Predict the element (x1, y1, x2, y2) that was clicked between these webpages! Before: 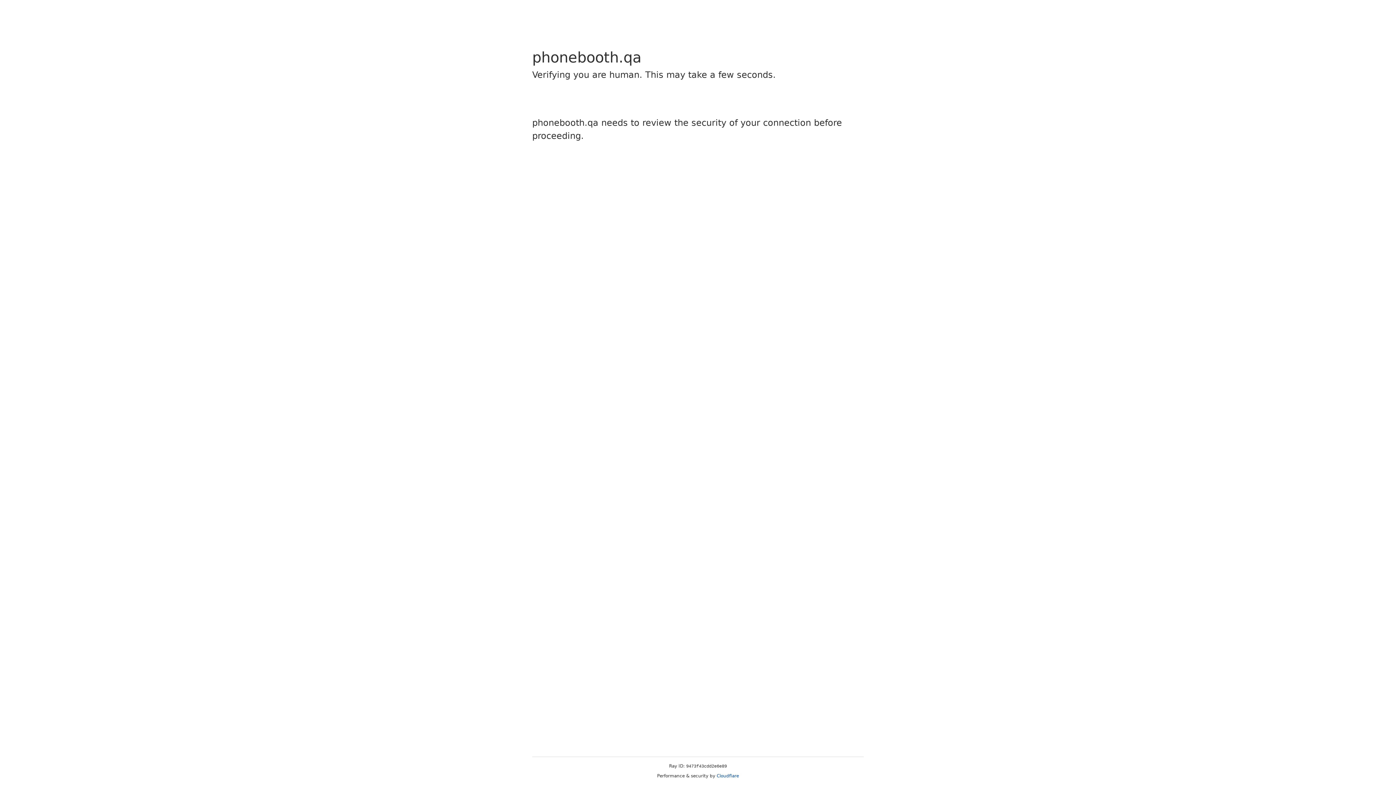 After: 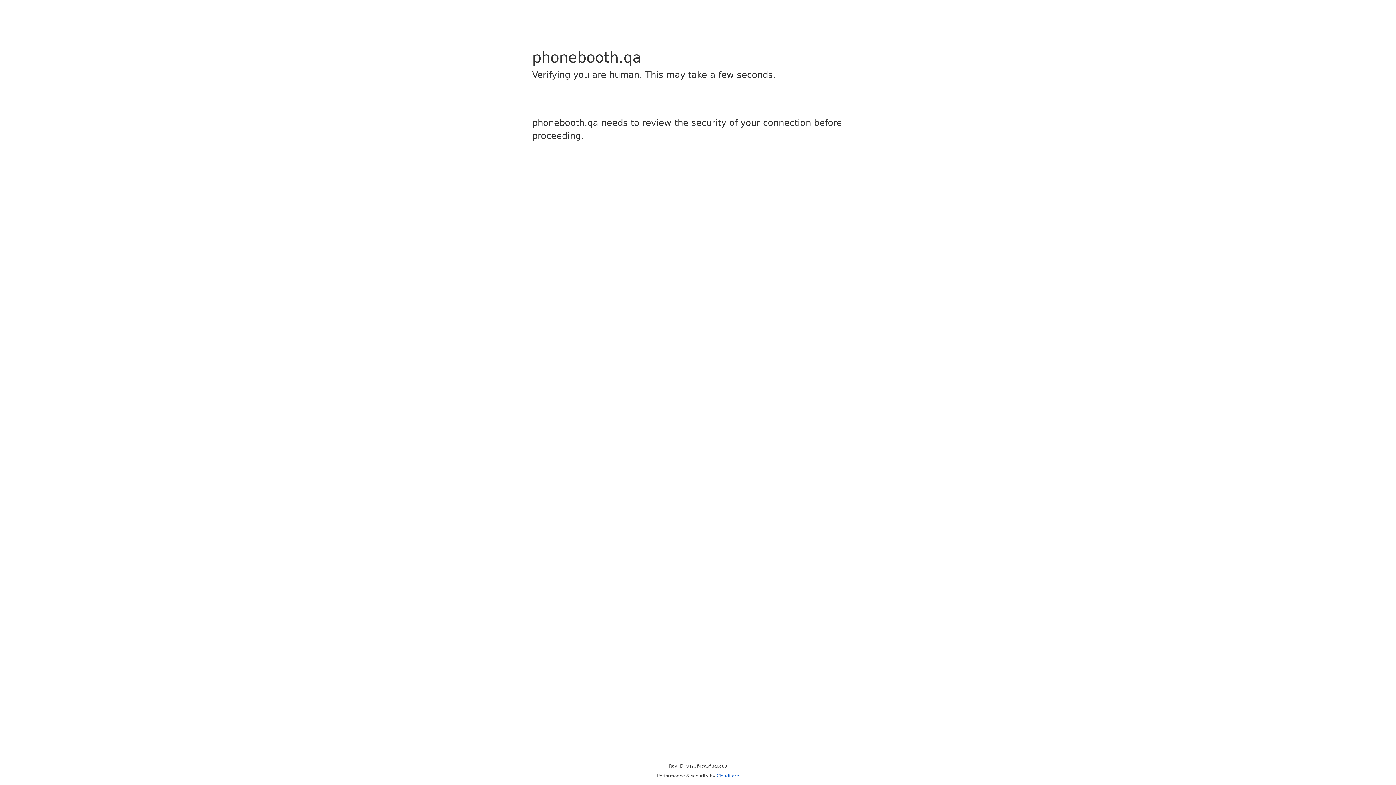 Action: label: Cloudflare bbox: (716, 773, 739, 778)